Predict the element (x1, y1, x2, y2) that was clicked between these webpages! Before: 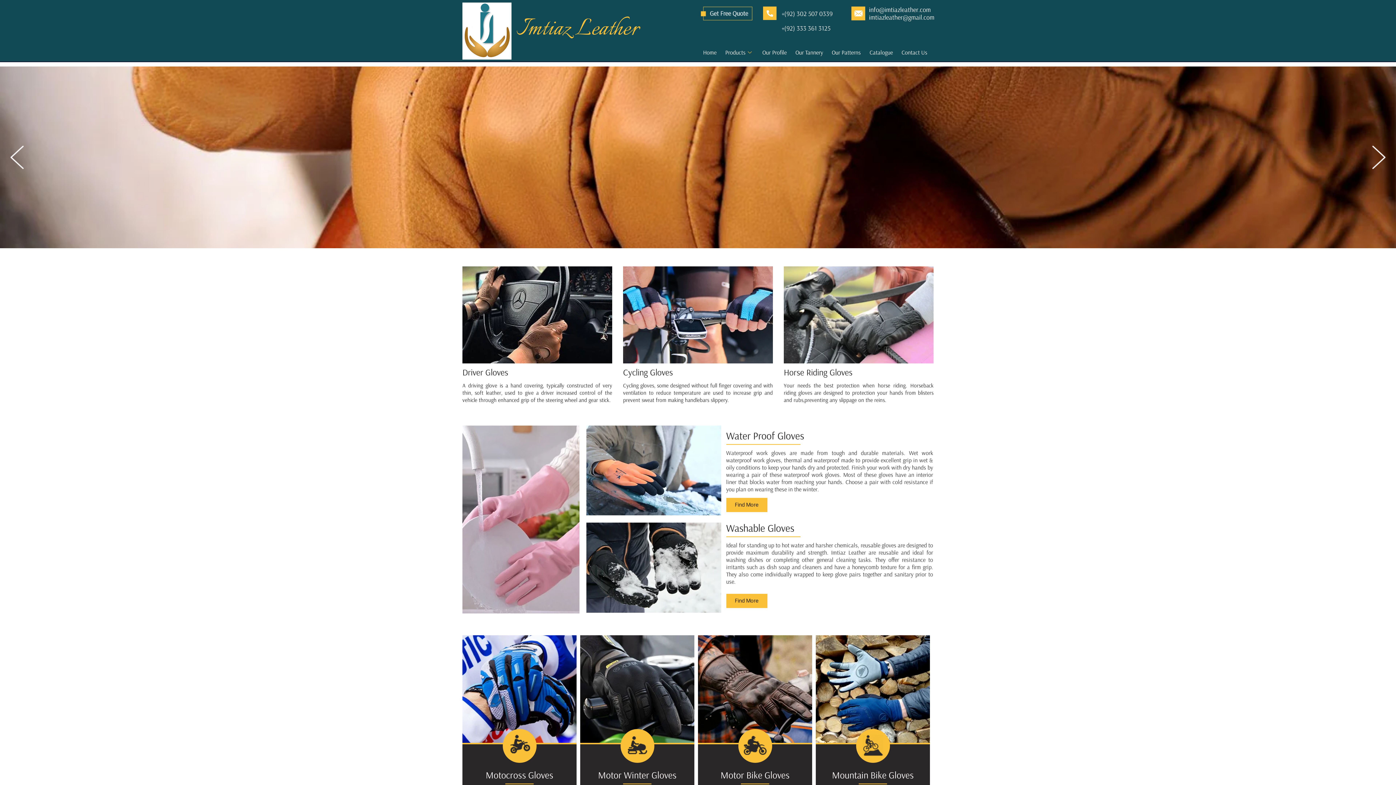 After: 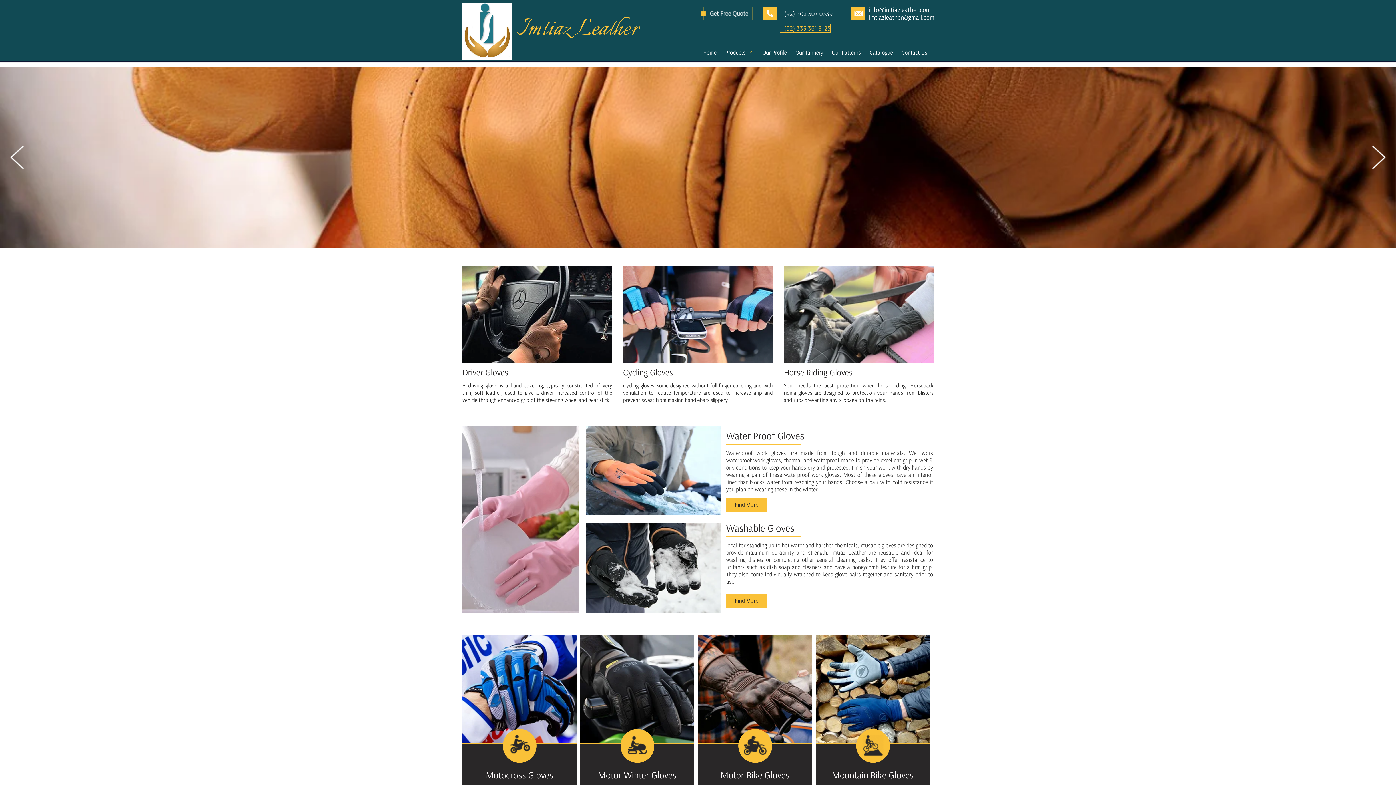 Action: label:  +(92) 333 361 3125 bbox: (780, 24, 830, 32)